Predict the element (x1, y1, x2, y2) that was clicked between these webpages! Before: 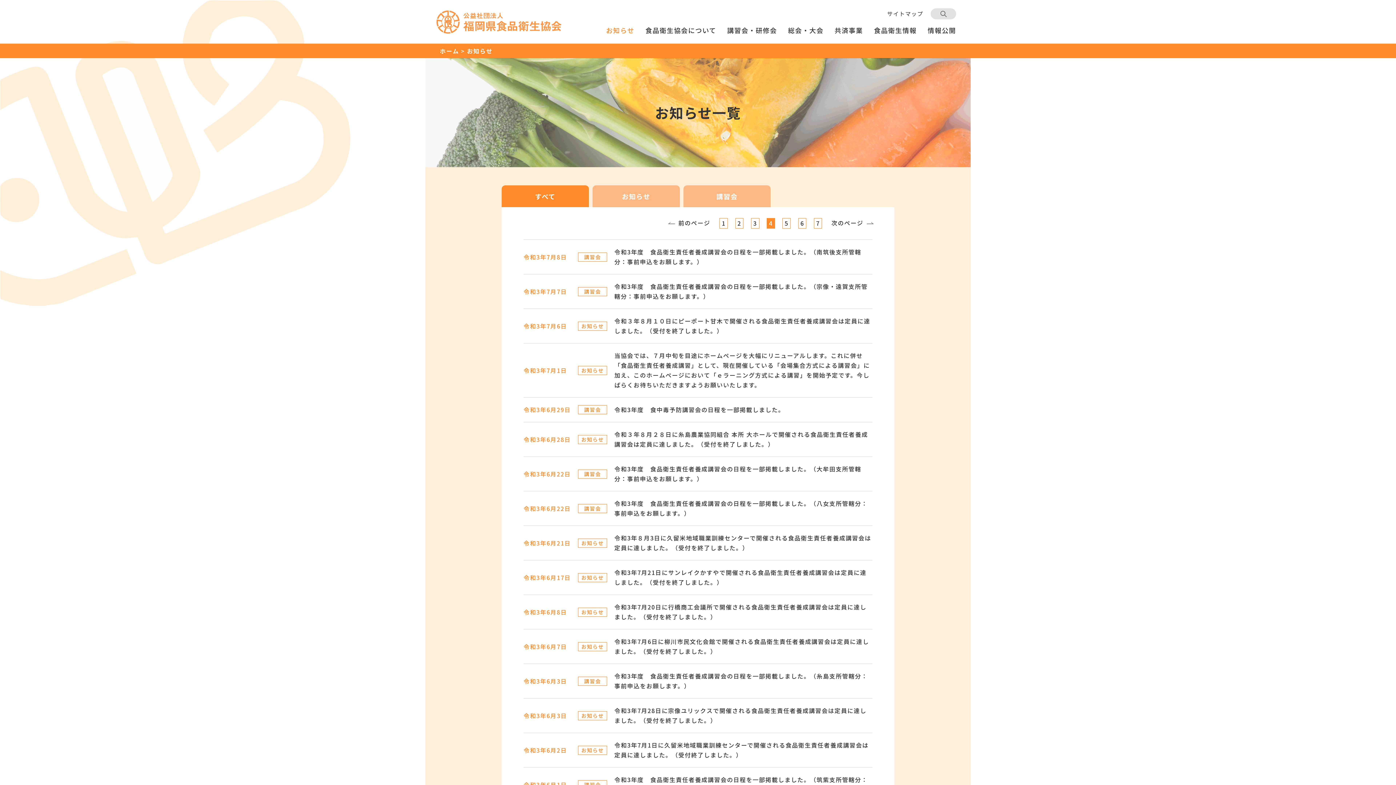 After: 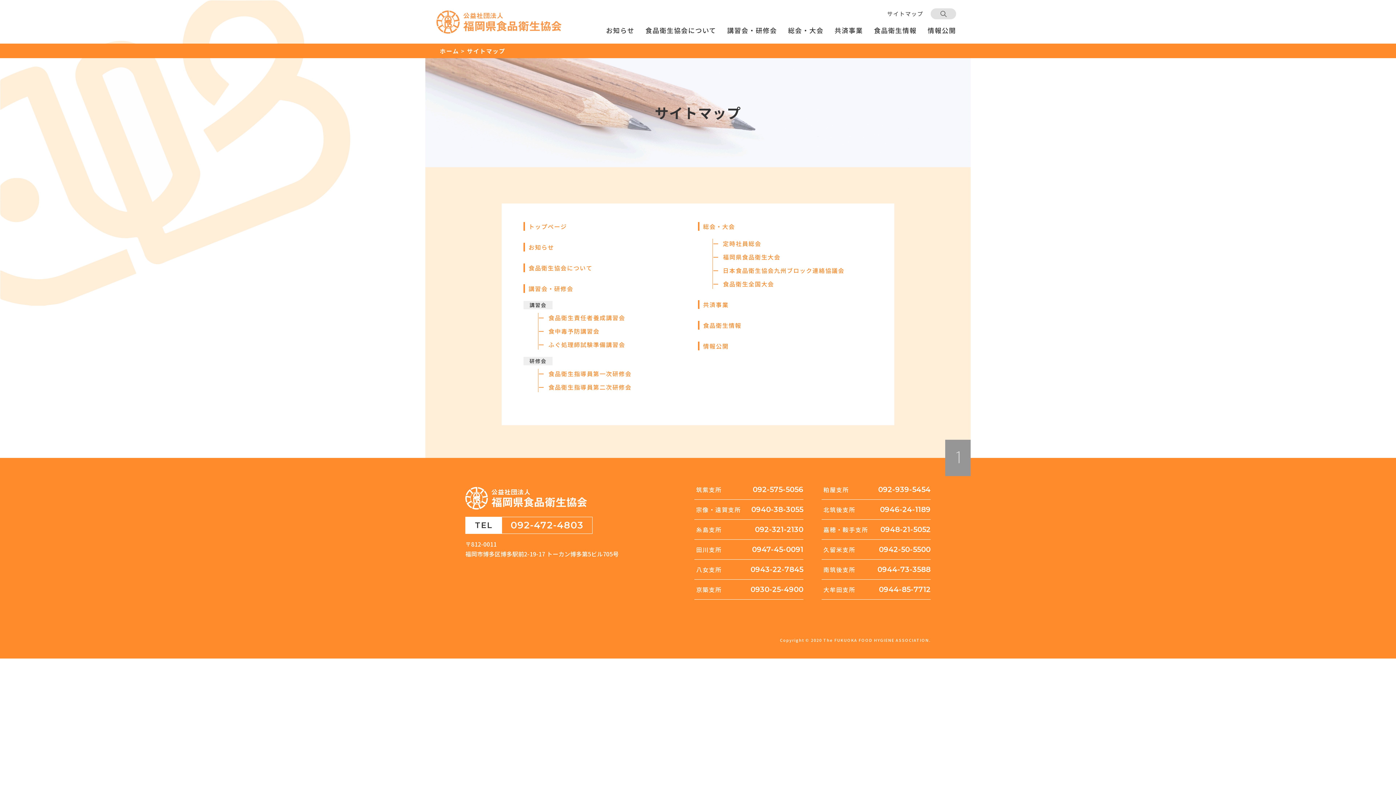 Action: bbox: (887, 9, 923, 18) label: サイトマップ